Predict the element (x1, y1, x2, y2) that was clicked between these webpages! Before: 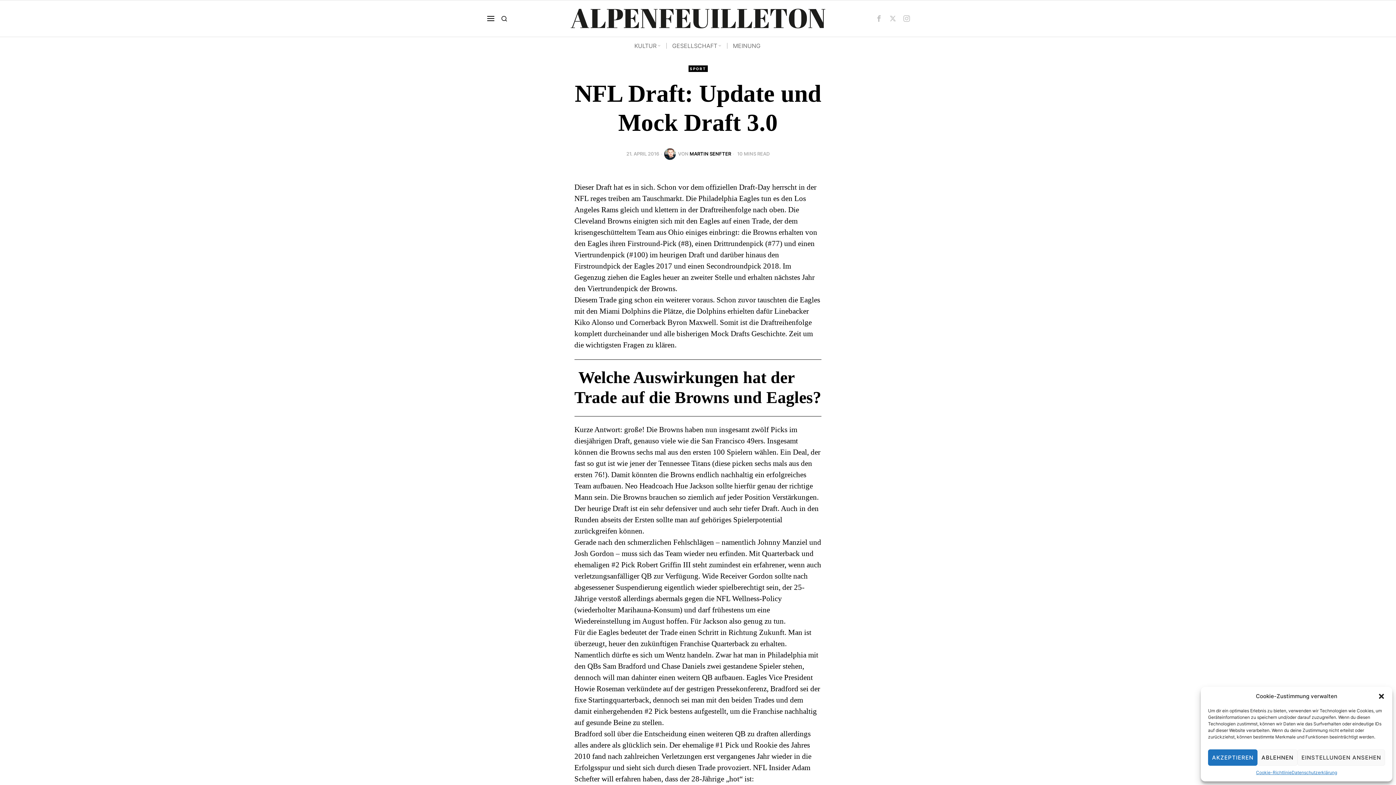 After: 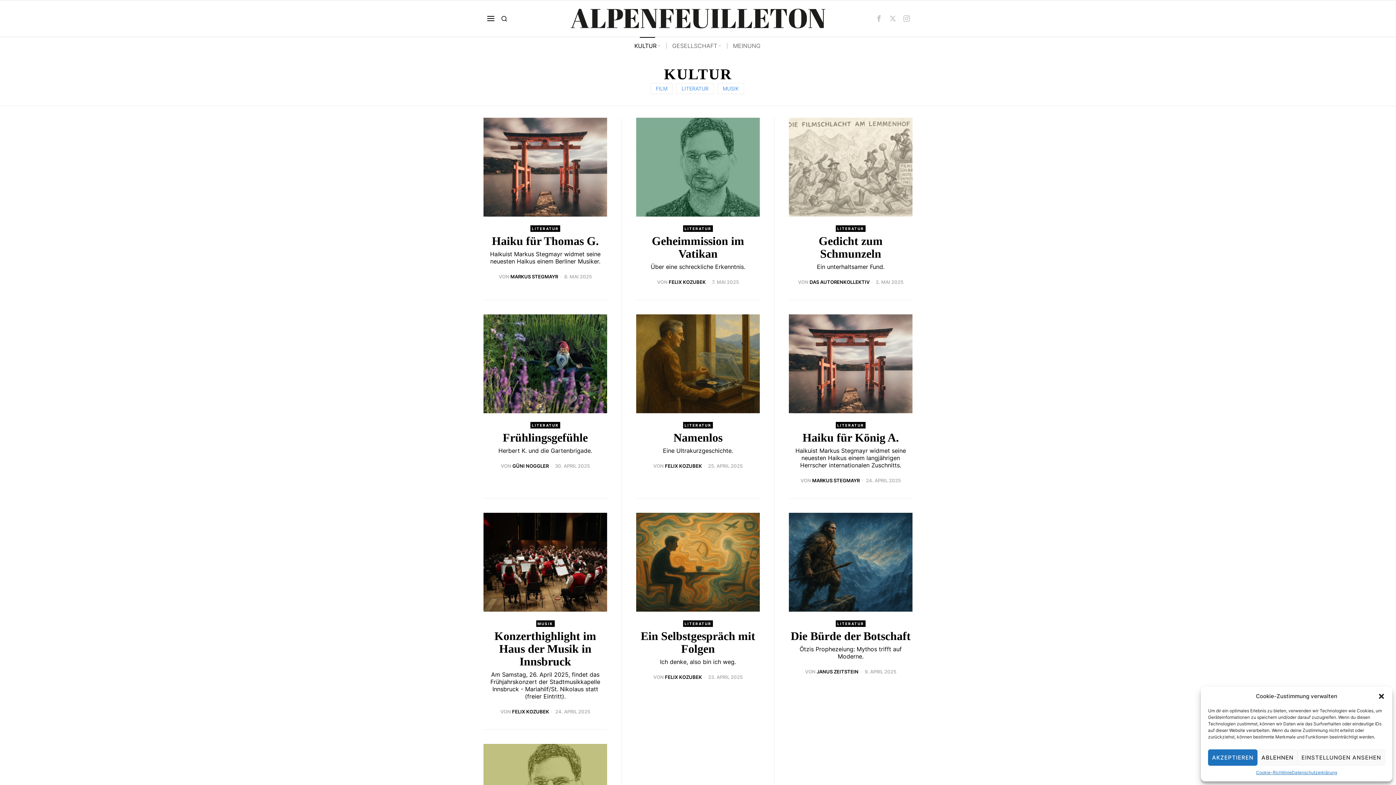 Action: bbox: (628, 37, 666, 54) label: KULTUR